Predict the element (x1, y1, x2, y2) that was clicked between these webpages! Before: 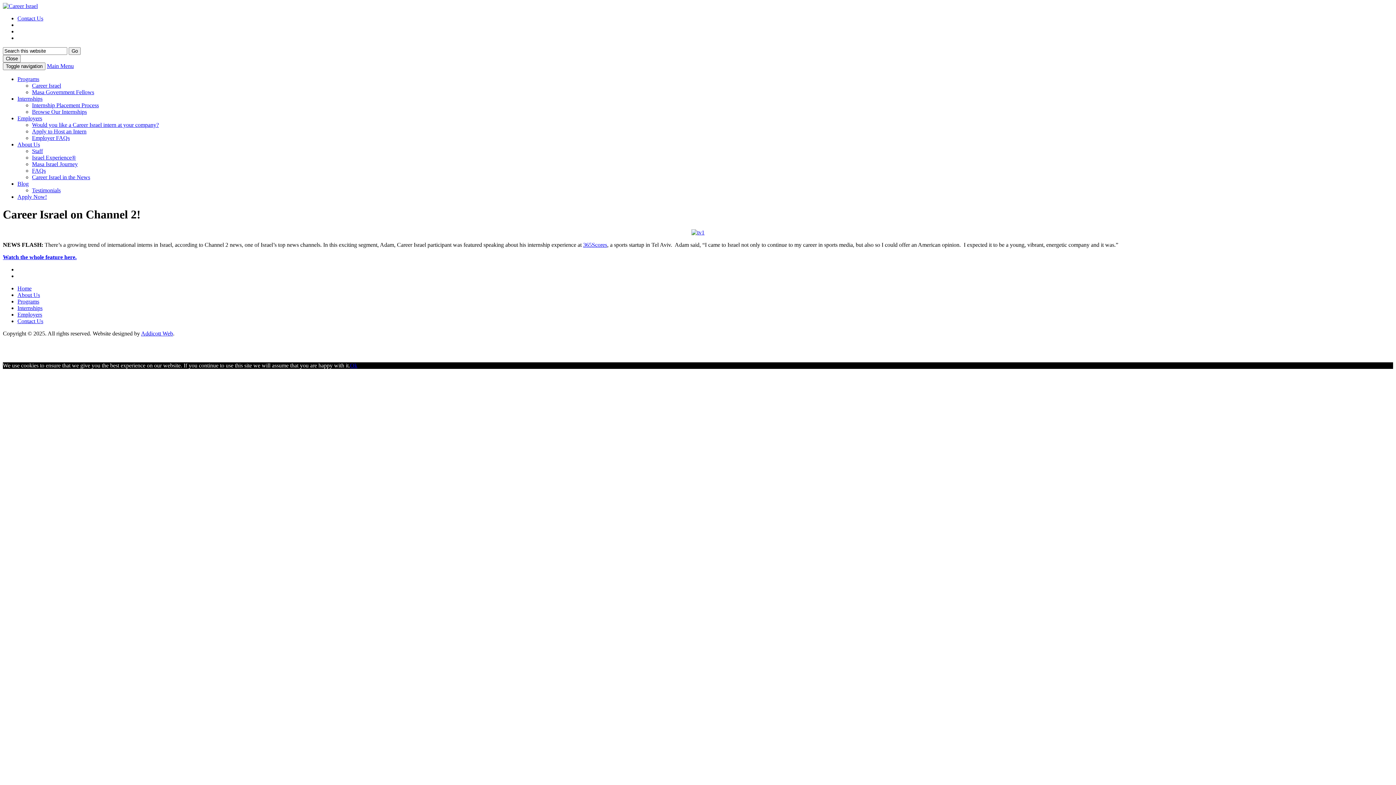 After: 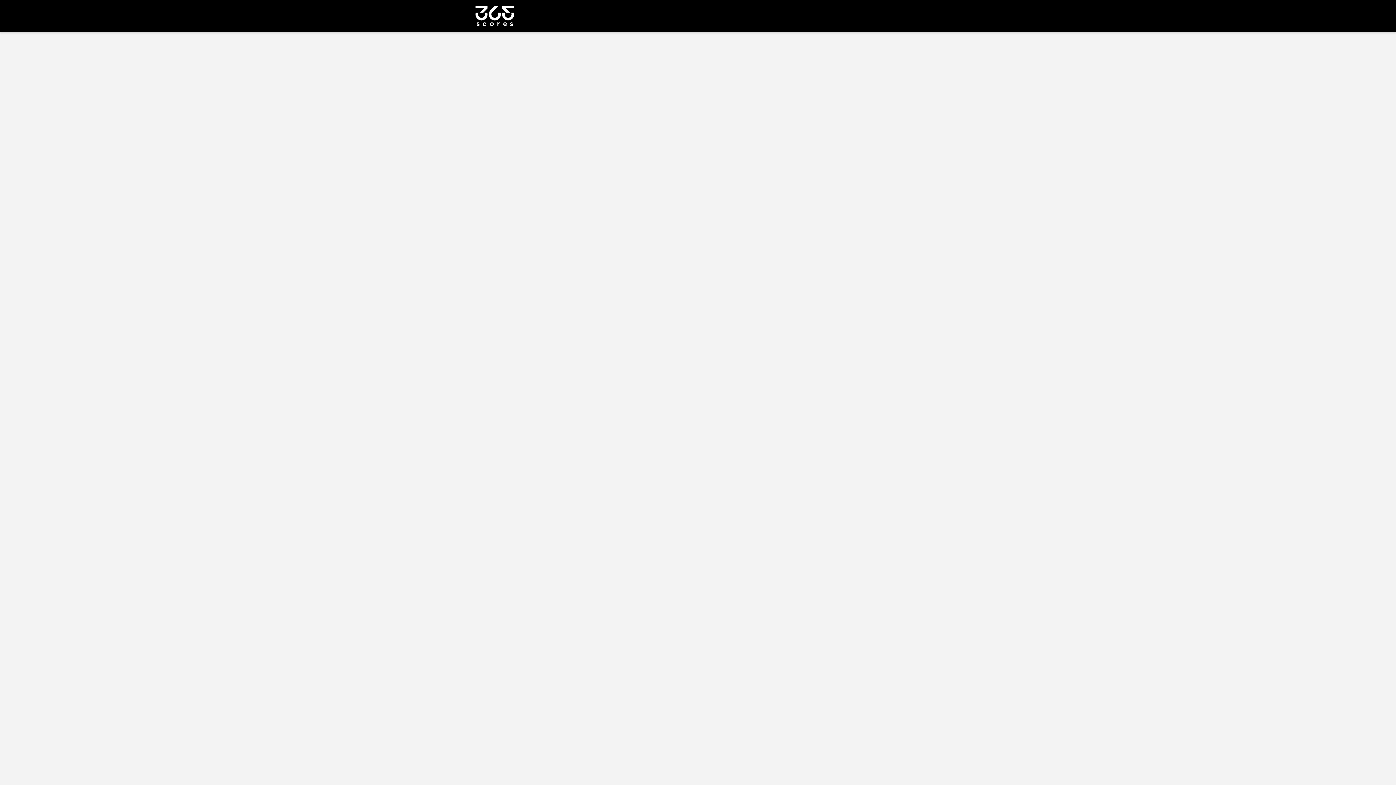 Action: bbox: (583, 241, 607, 247) label: 365Scores